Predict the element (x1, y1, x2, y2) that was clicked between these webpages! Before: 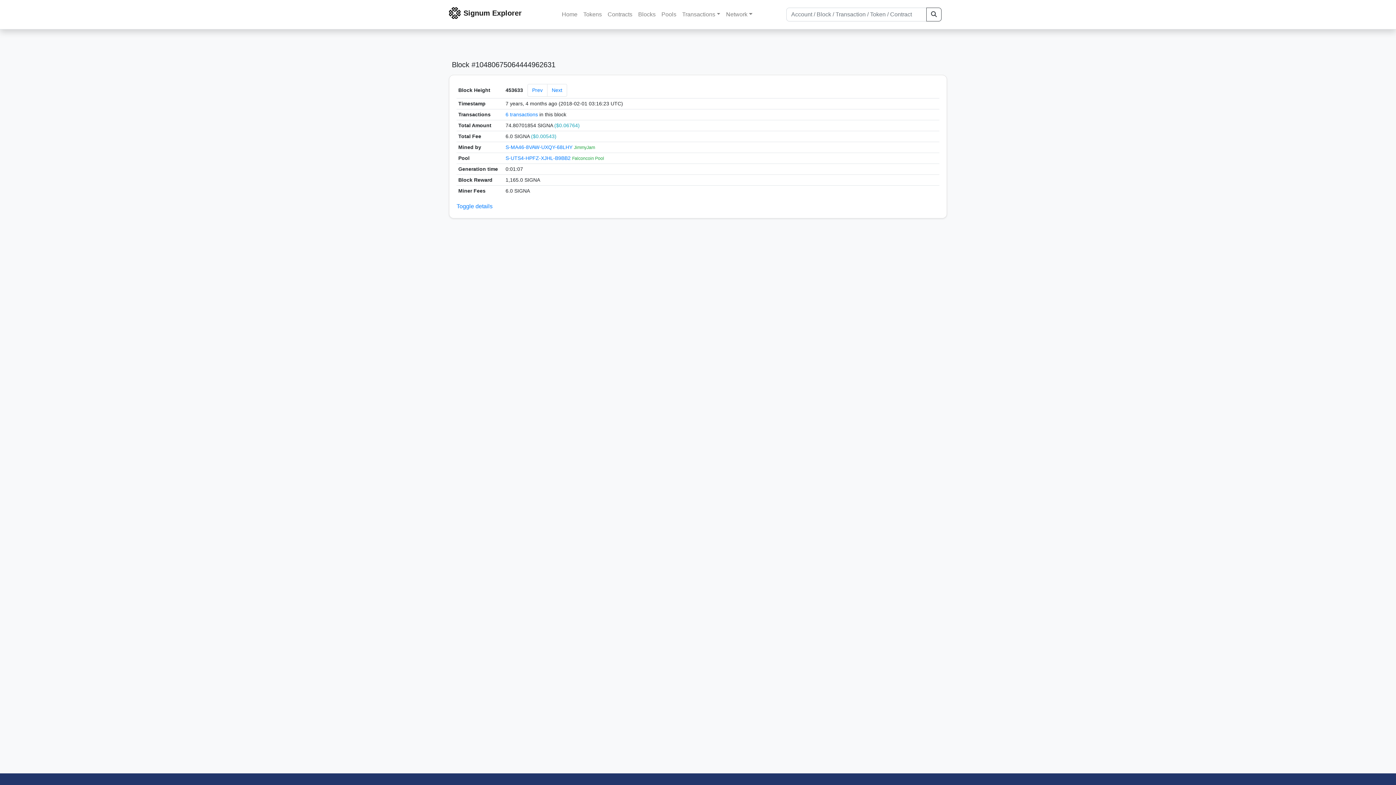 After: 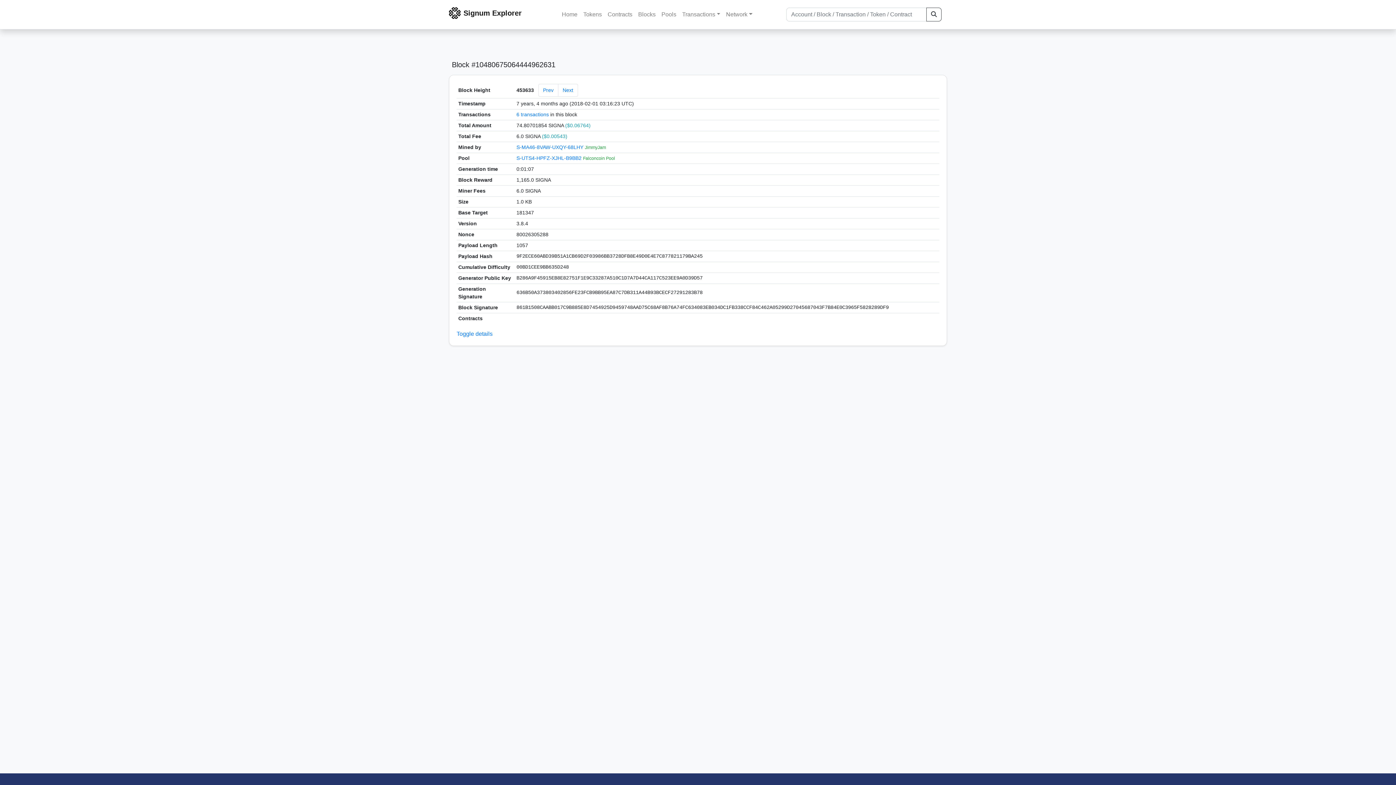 Action: label: Toggle details bbox: (456, 203, 492, 209)